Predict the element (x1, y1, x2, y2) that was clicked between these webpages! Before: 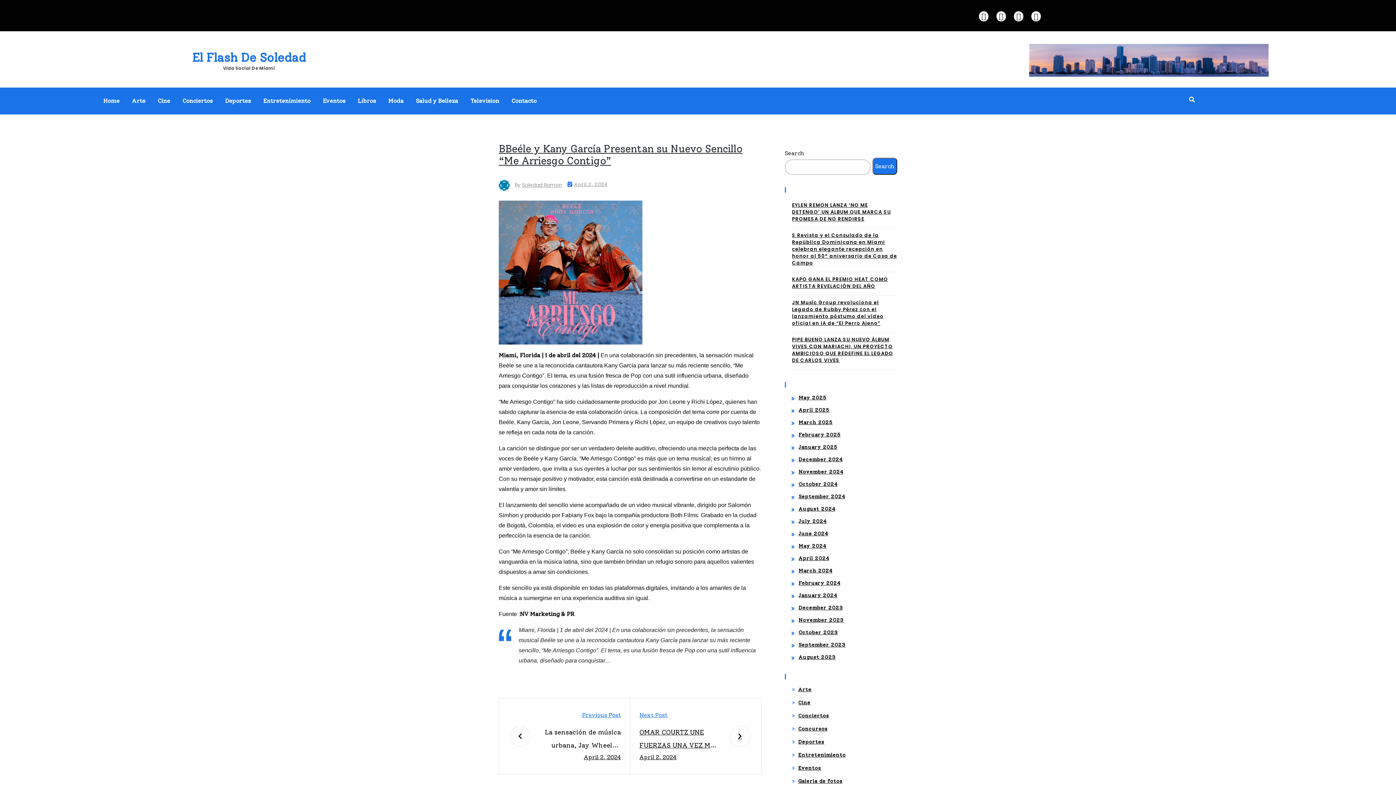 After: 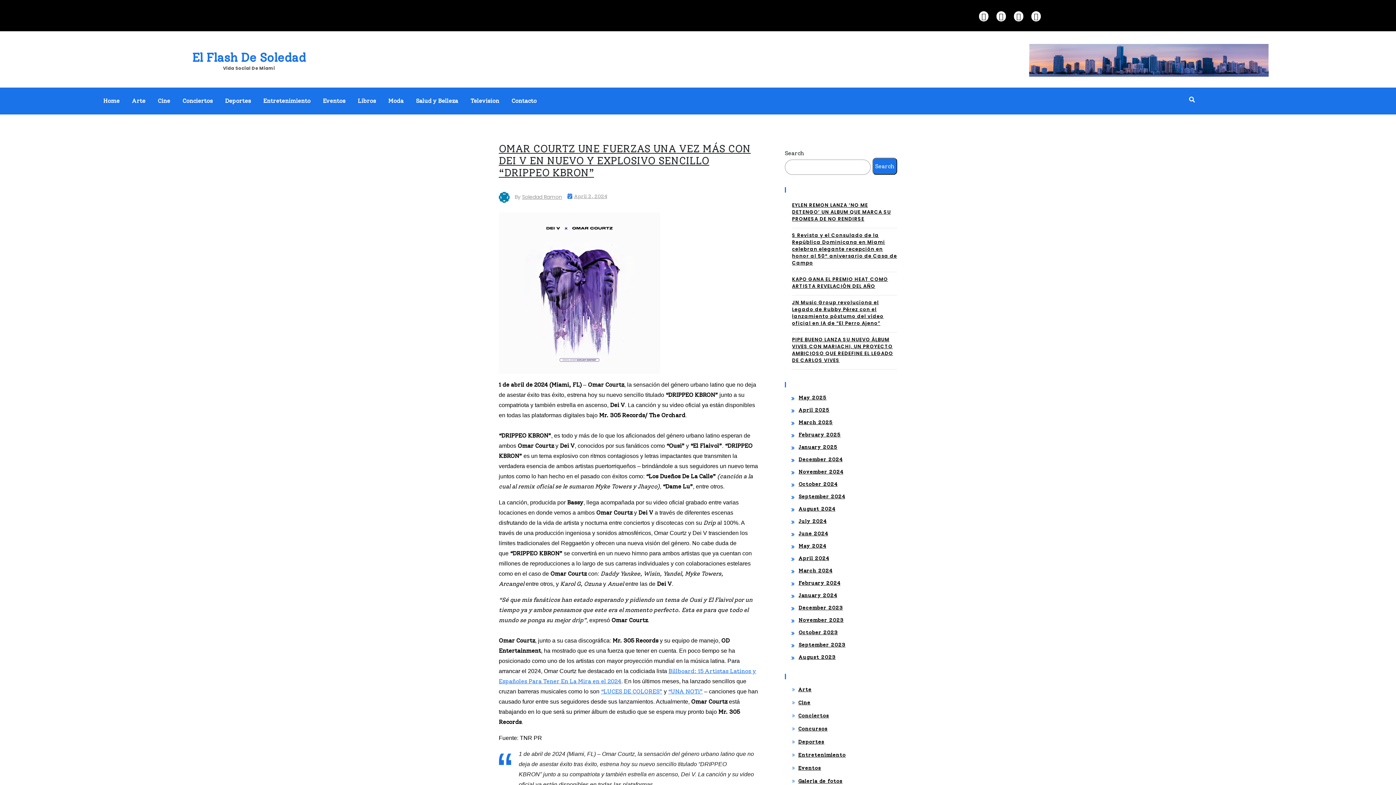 Action: bbox: (639, 726, 720, 752) label: OMAR COURTZ UNE FUERZAS UNA VEZ MÁS CON DEI V EN NUEVO Y EXPLOSIVO SENCILLO “DRIPPEO KBRON”